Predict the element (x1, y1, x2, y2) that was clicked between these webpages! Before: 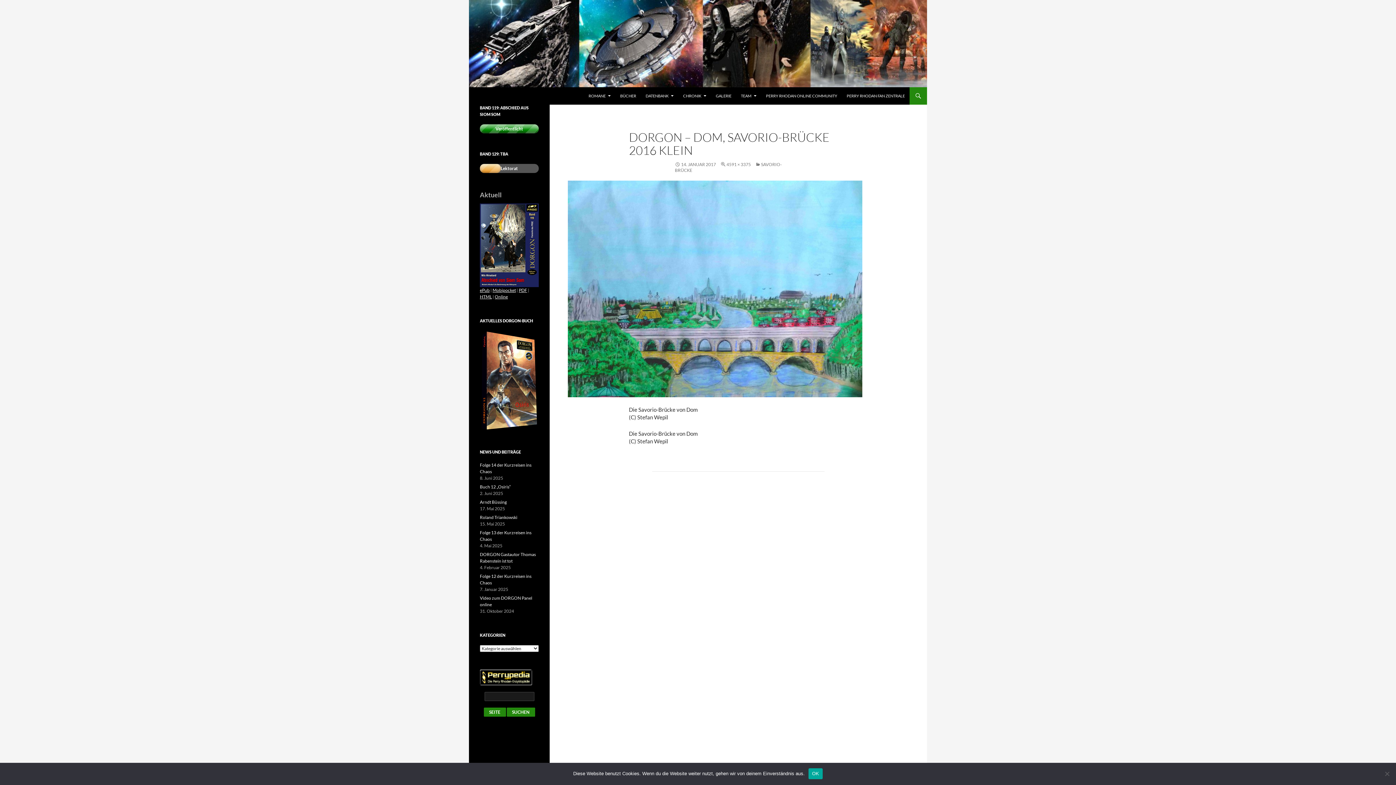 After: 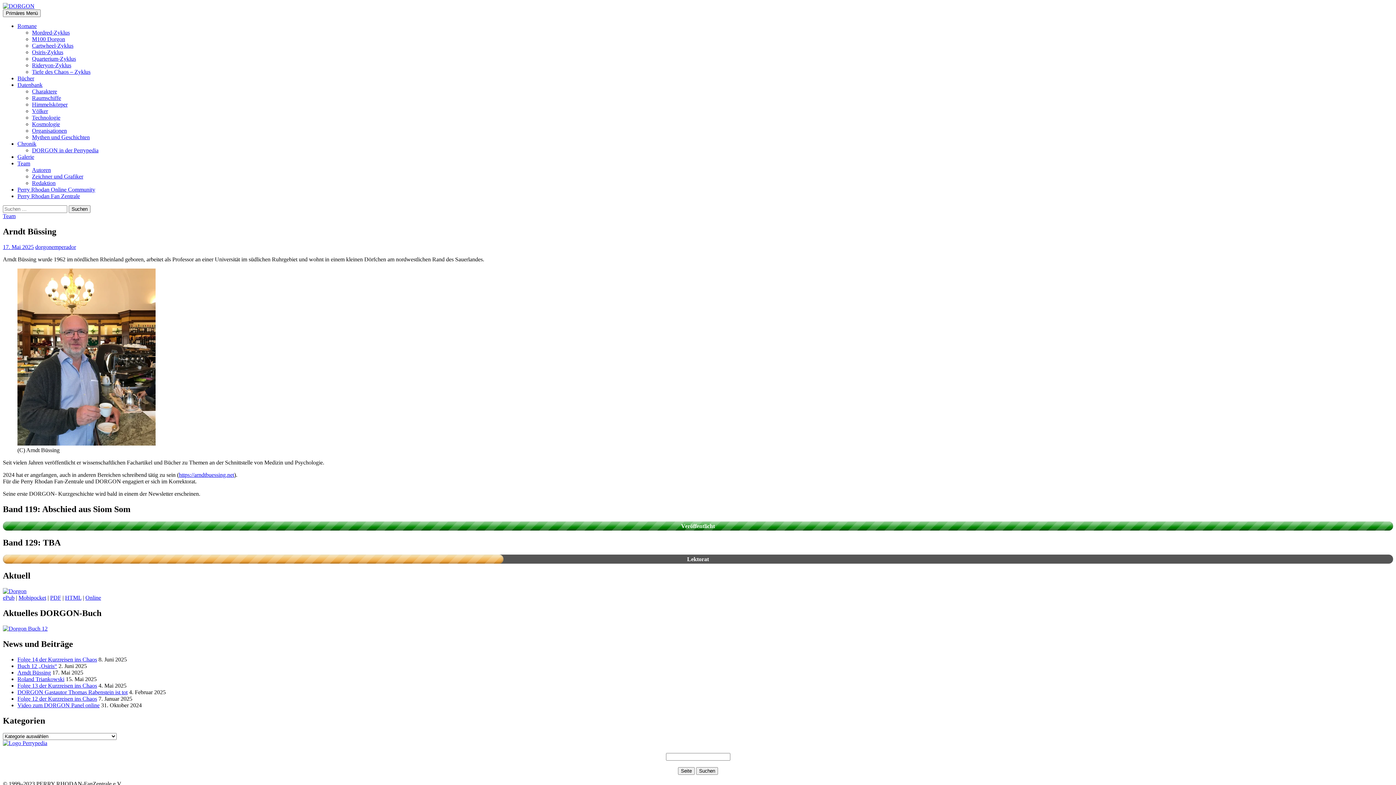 Action: label: Arndt Büssing bbox: (480, 499, 506, 504)